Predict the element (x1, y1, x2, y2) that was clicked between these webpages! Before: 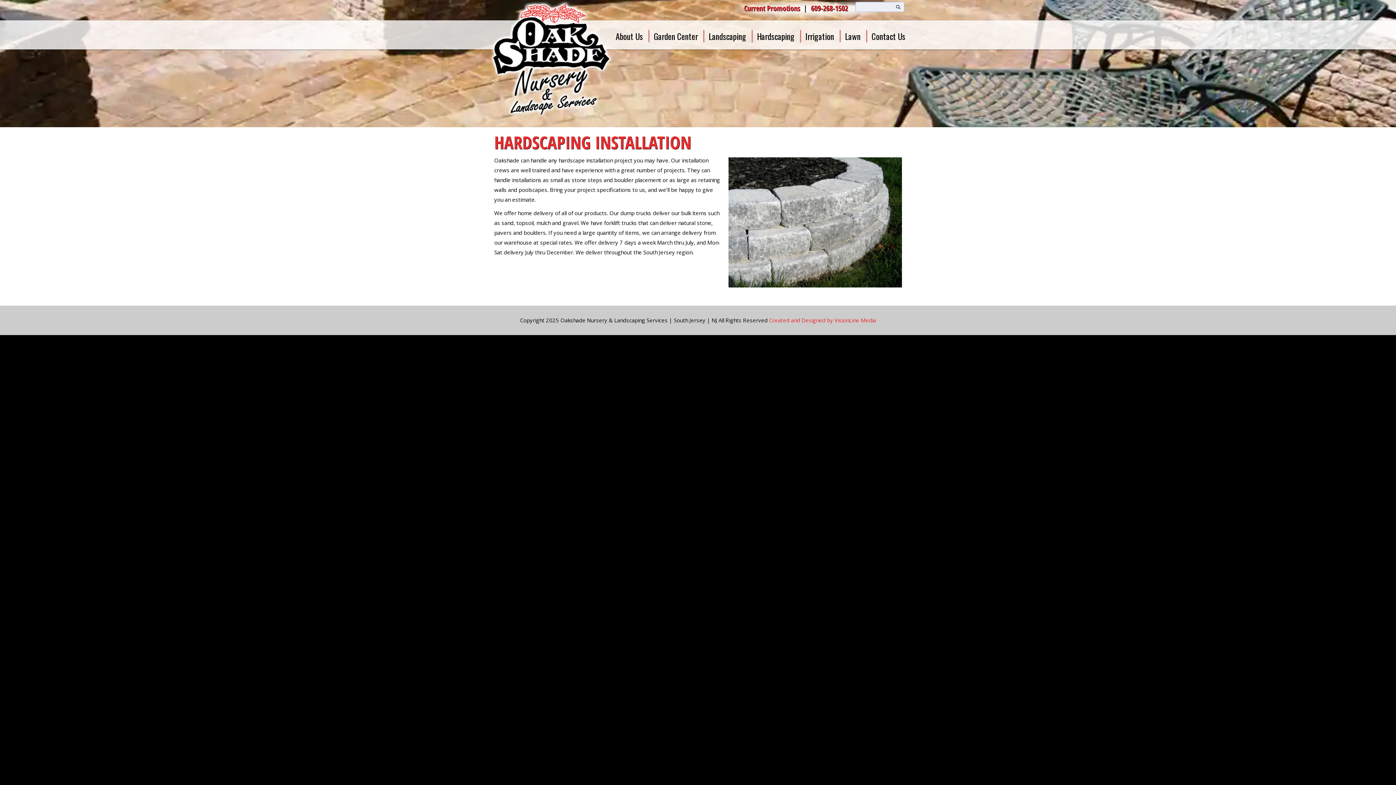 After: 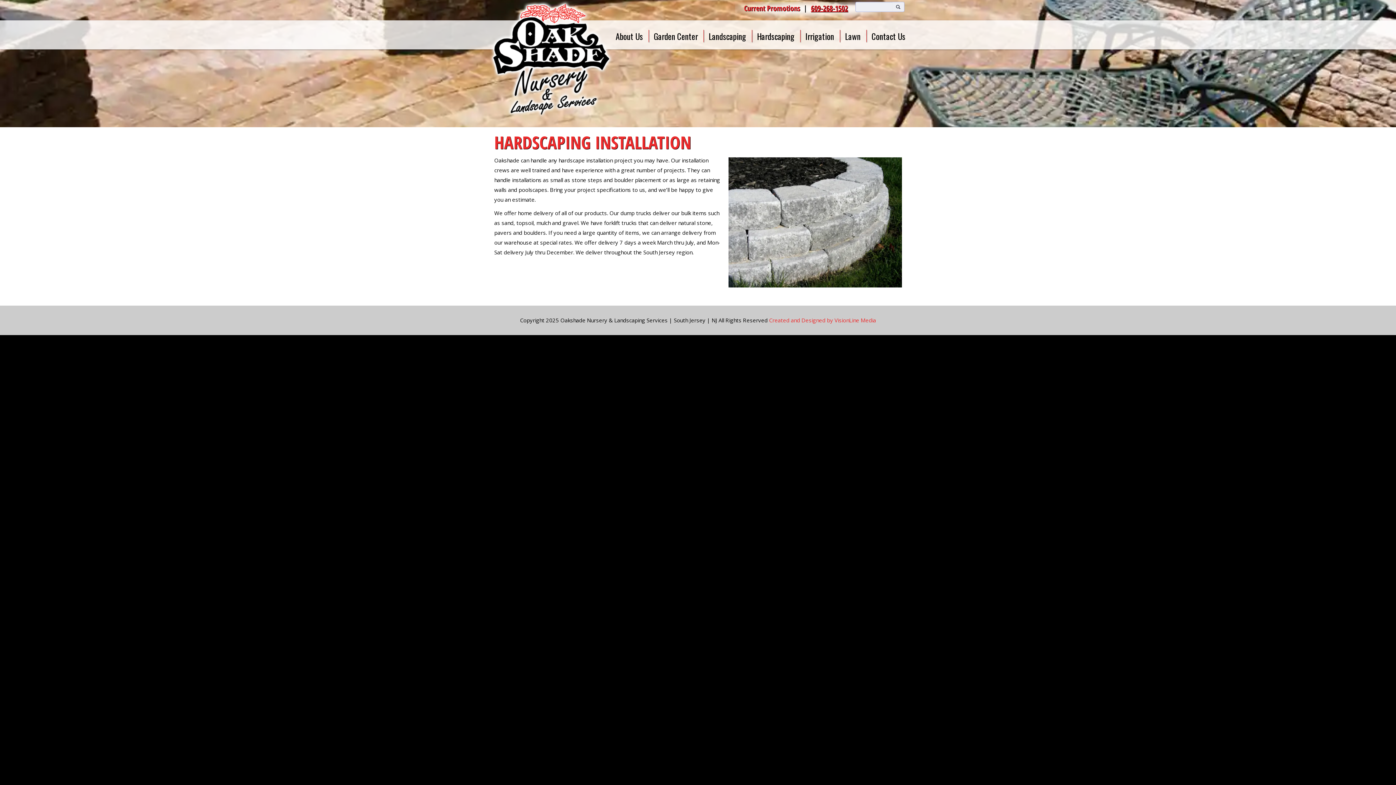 Action: label: 609-268-1502 bbox: (809, 3, 850, 13)